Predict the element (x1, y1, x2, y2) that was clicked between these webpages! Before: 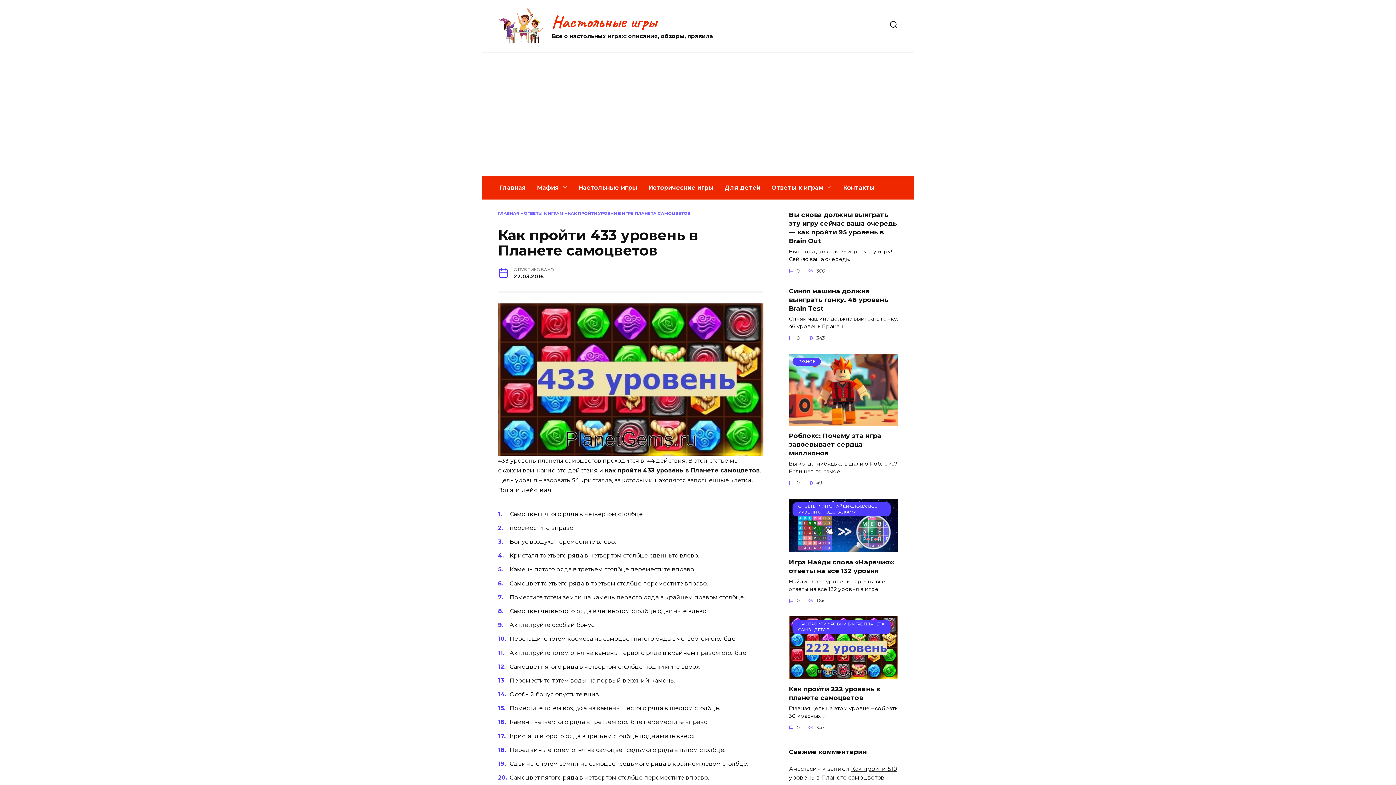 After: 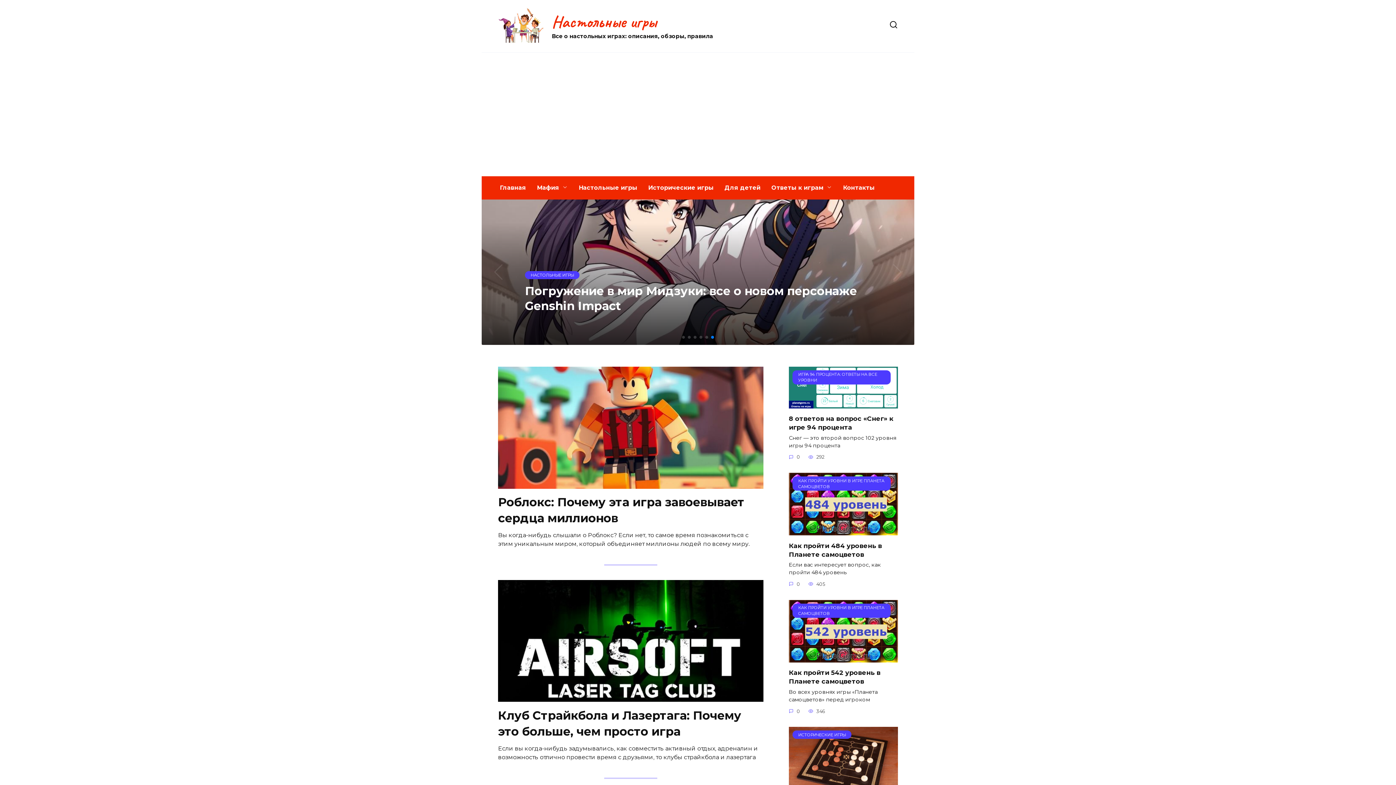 Action: label: ГЛАВНАЯ bbox: (498, 210, 519, 216)